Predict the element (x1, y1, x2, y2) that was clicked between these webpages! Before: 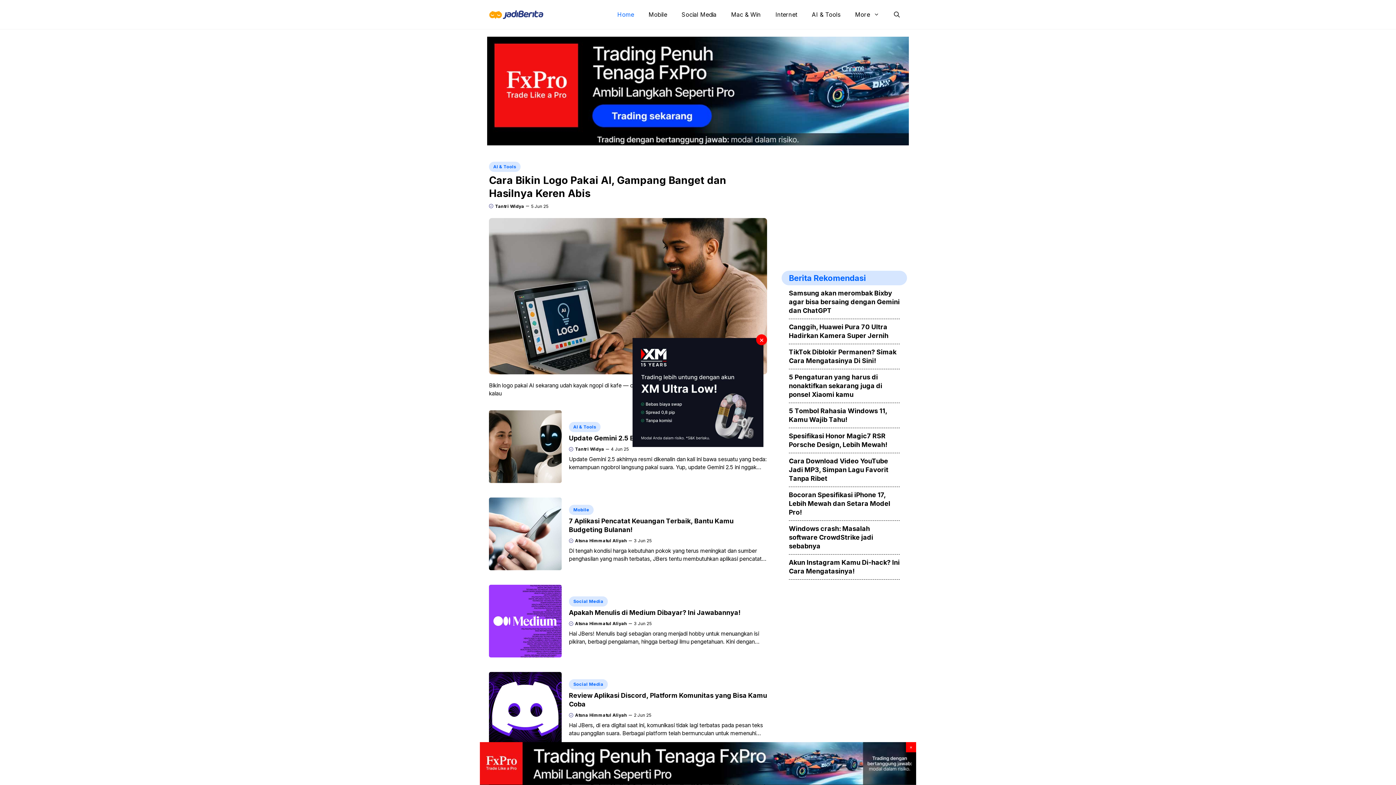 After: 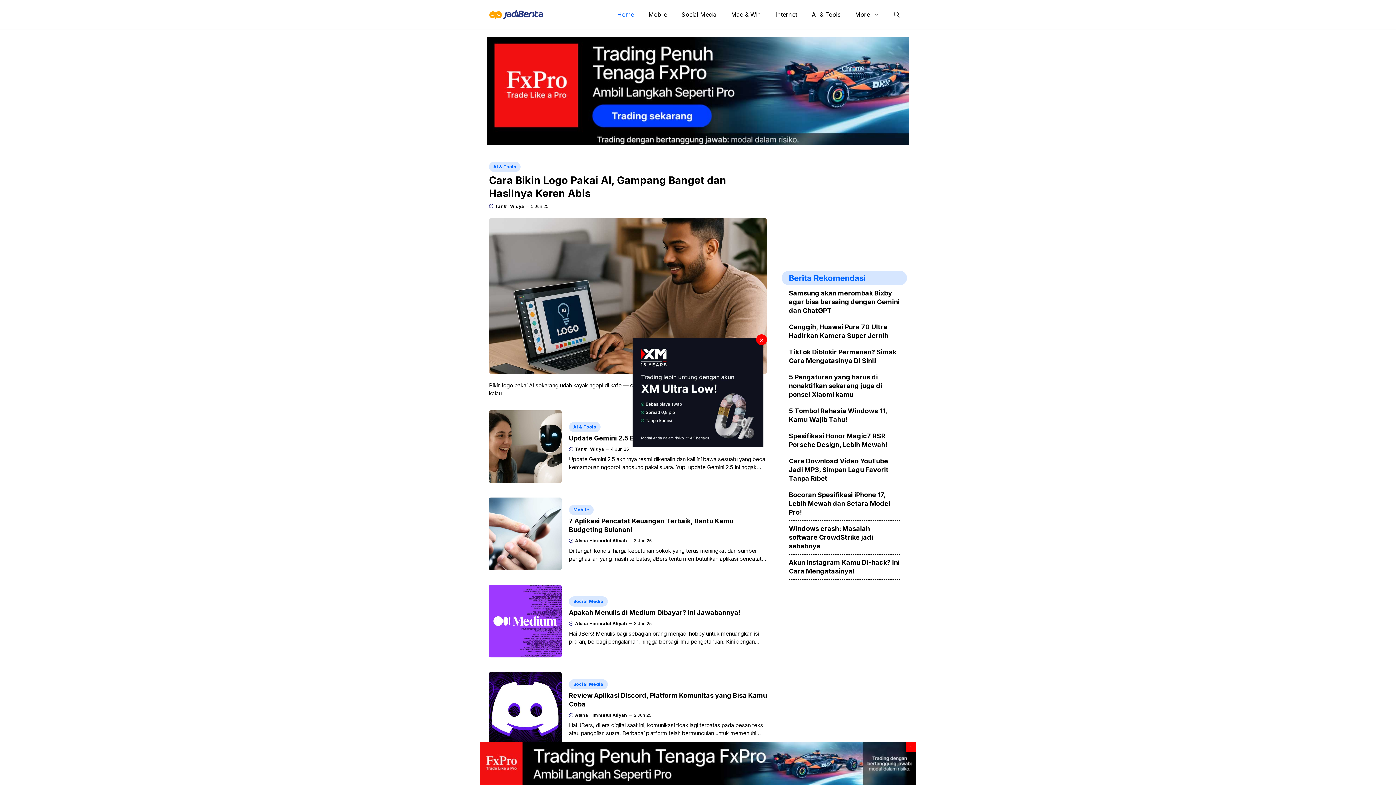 Action: bbox: (632, 338, 763, 447)